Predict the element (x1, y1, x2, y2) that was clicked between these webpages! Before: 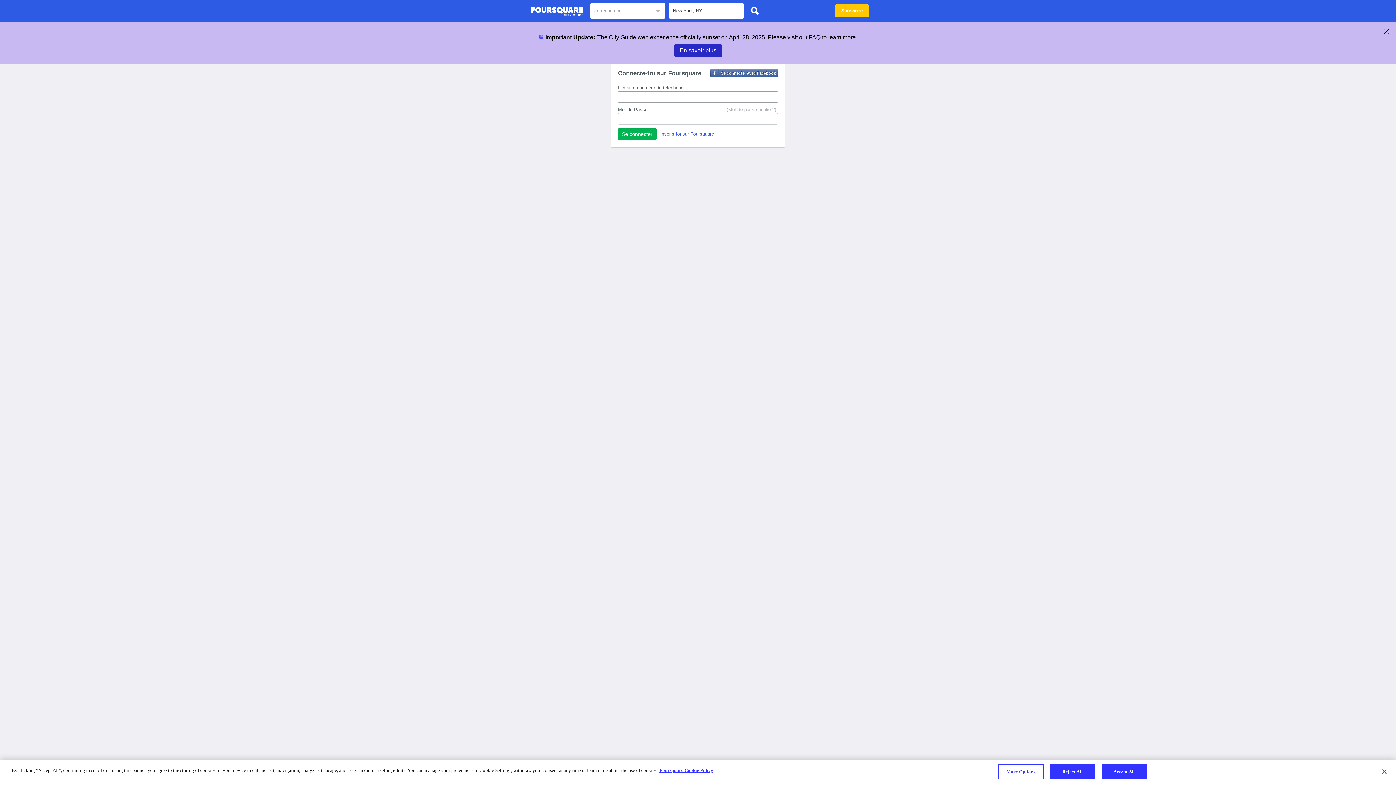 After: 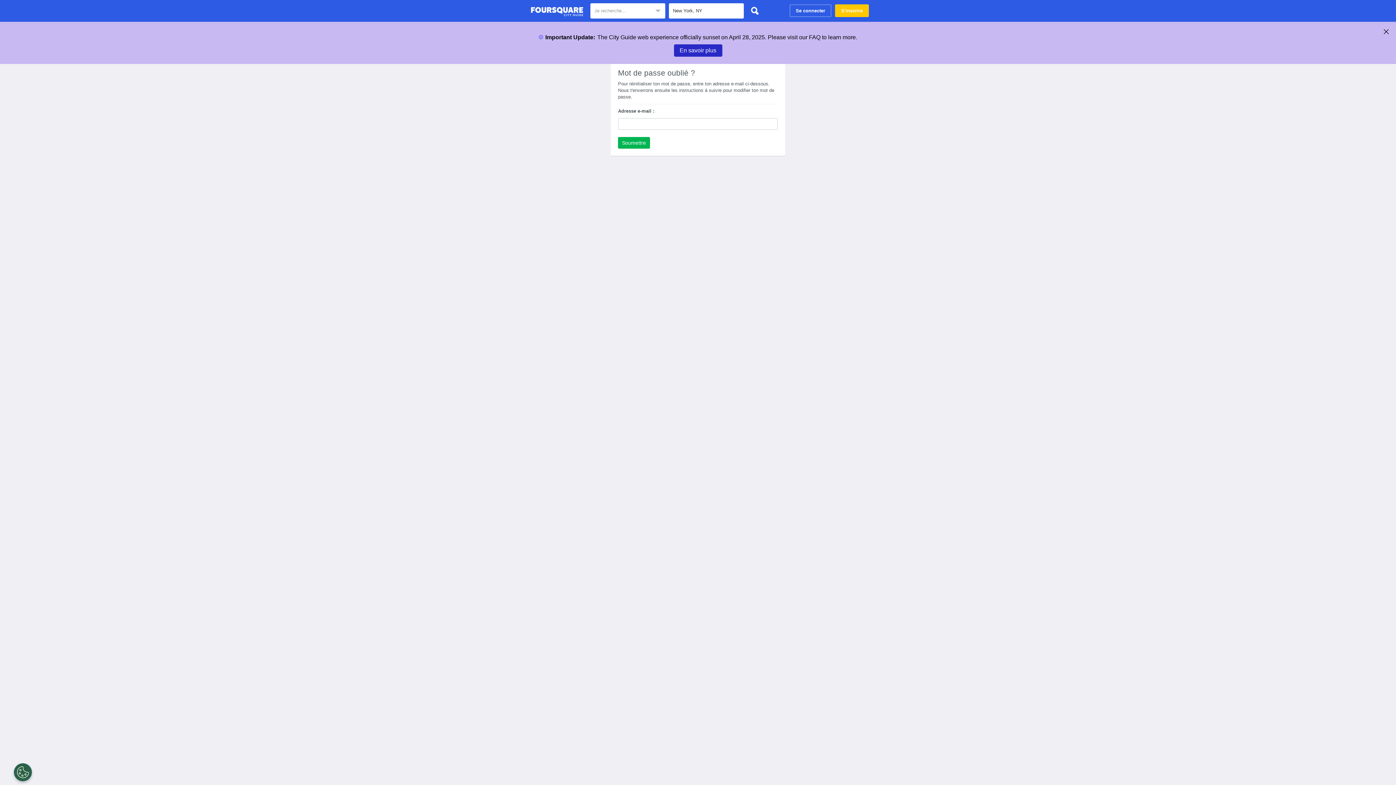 Action: label: (Mot de passe oublié ?) bbox: (726, 106, 776, 113)